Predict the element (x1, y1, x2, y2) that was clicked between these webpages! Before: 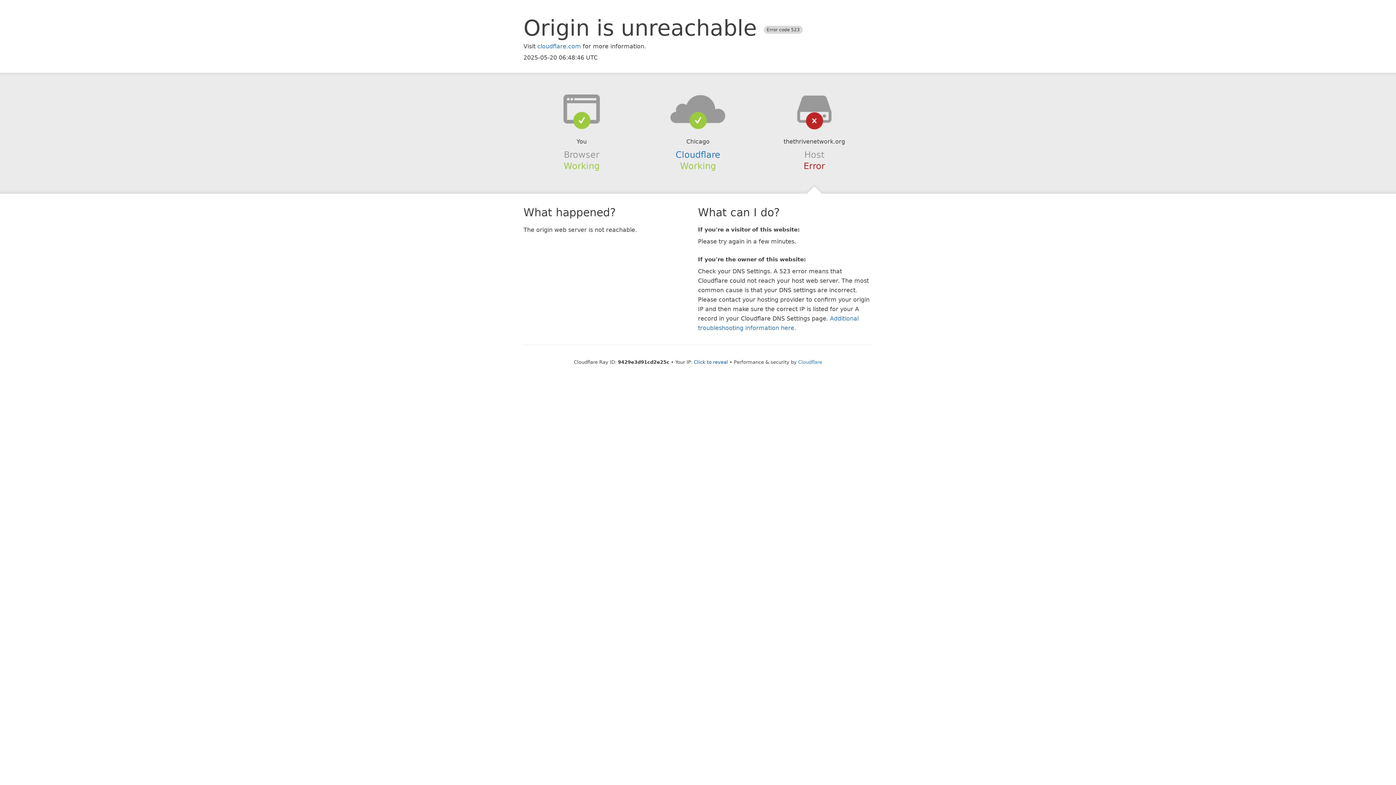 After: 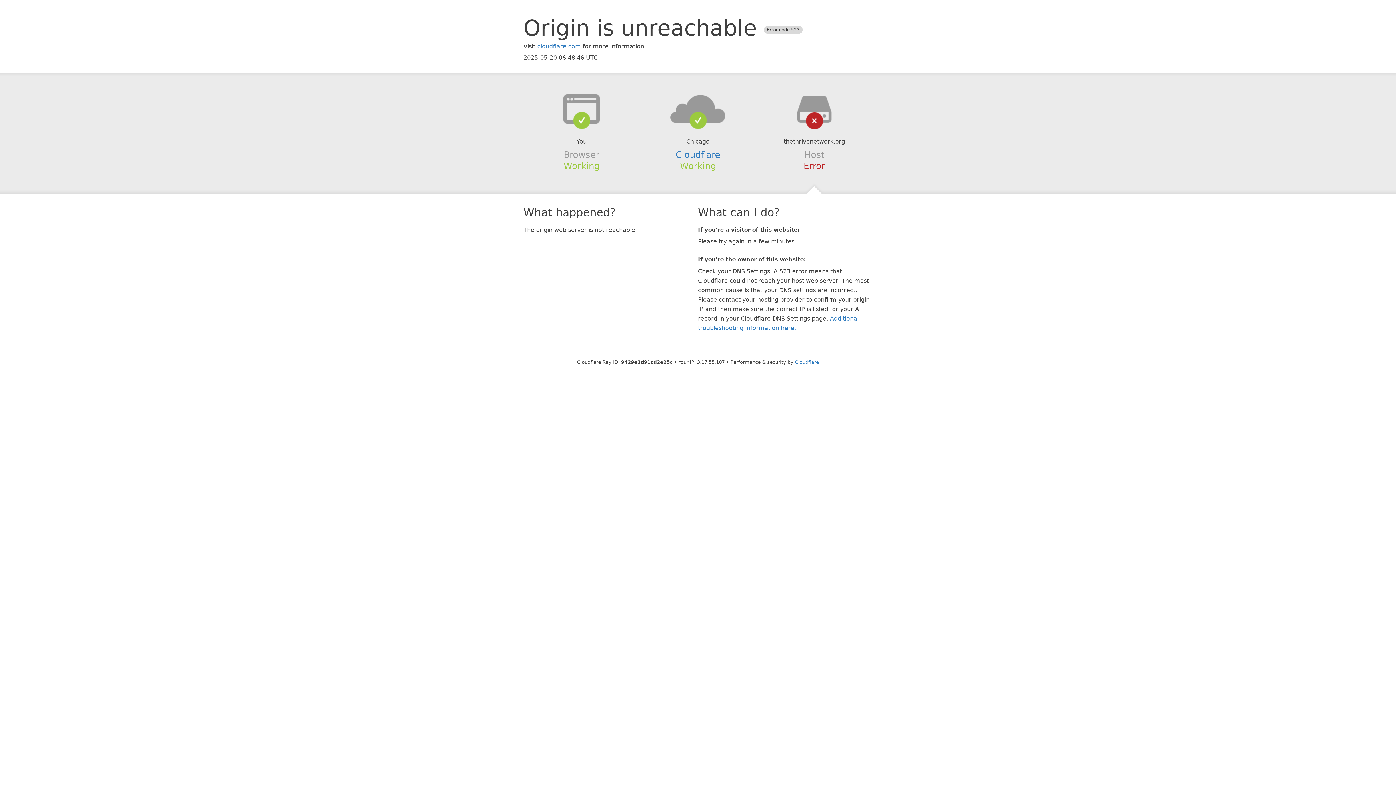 Action: label: Click to reveal bbox: (694, 359, 728, 364)